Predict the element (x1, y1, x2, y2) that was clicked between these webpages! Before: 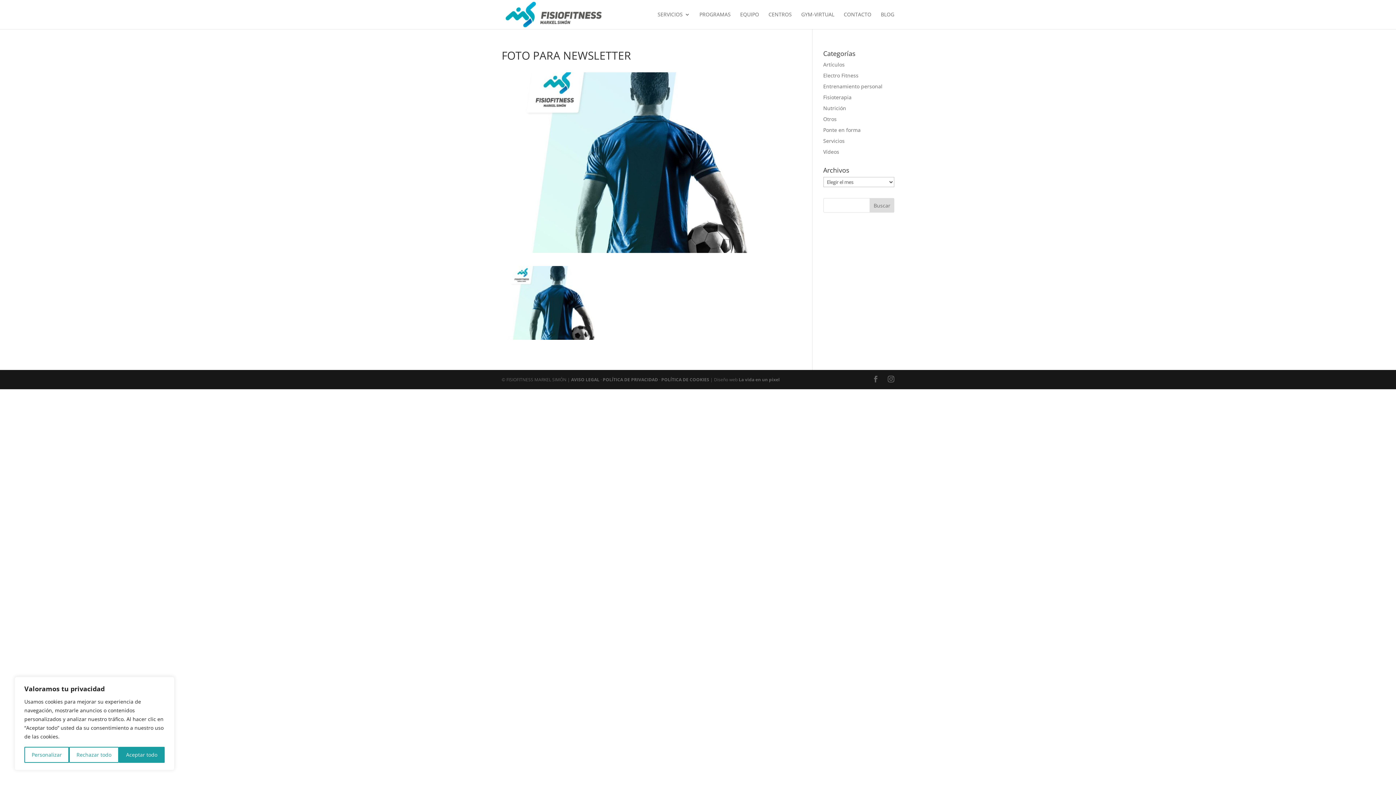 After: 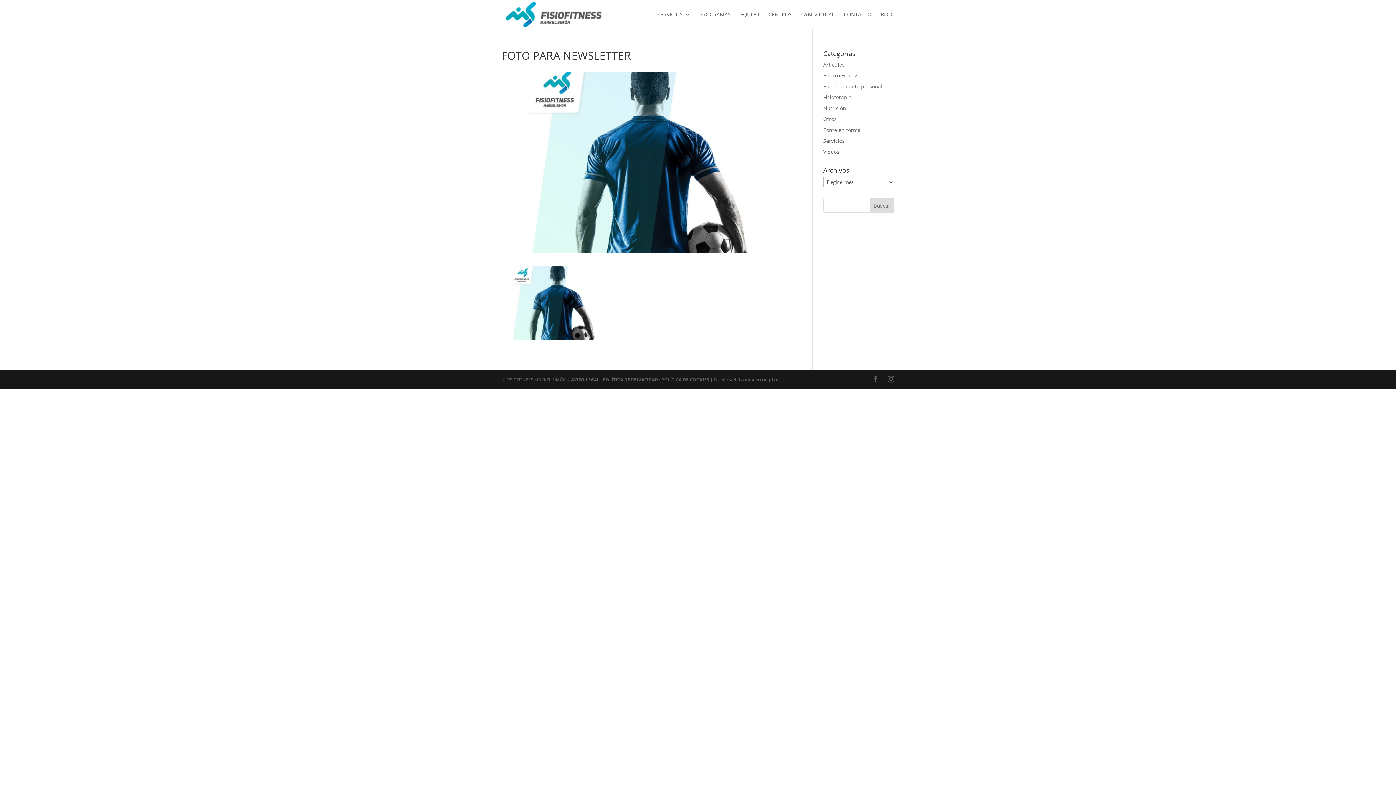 Action: bbox: (69, 747, 118, 763) label: Rechazar todo